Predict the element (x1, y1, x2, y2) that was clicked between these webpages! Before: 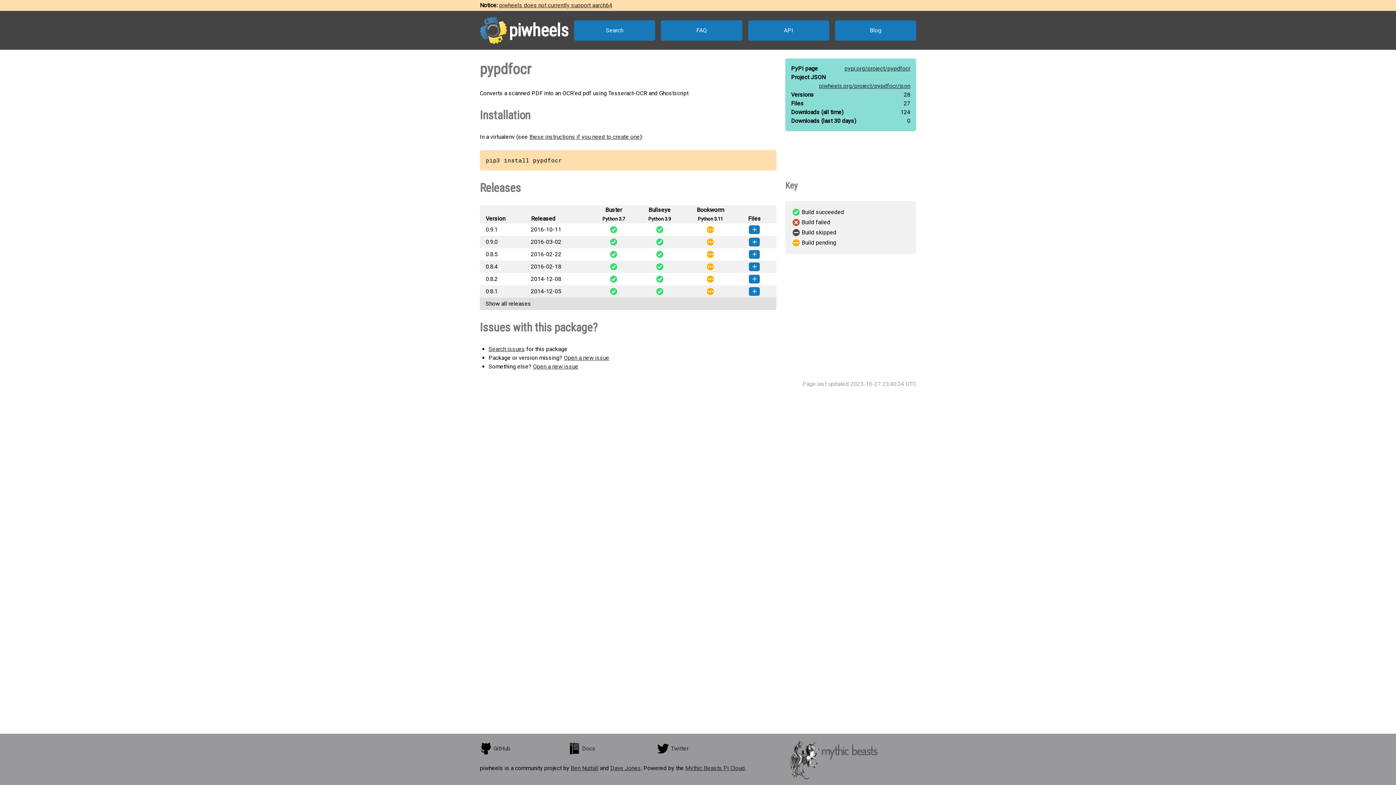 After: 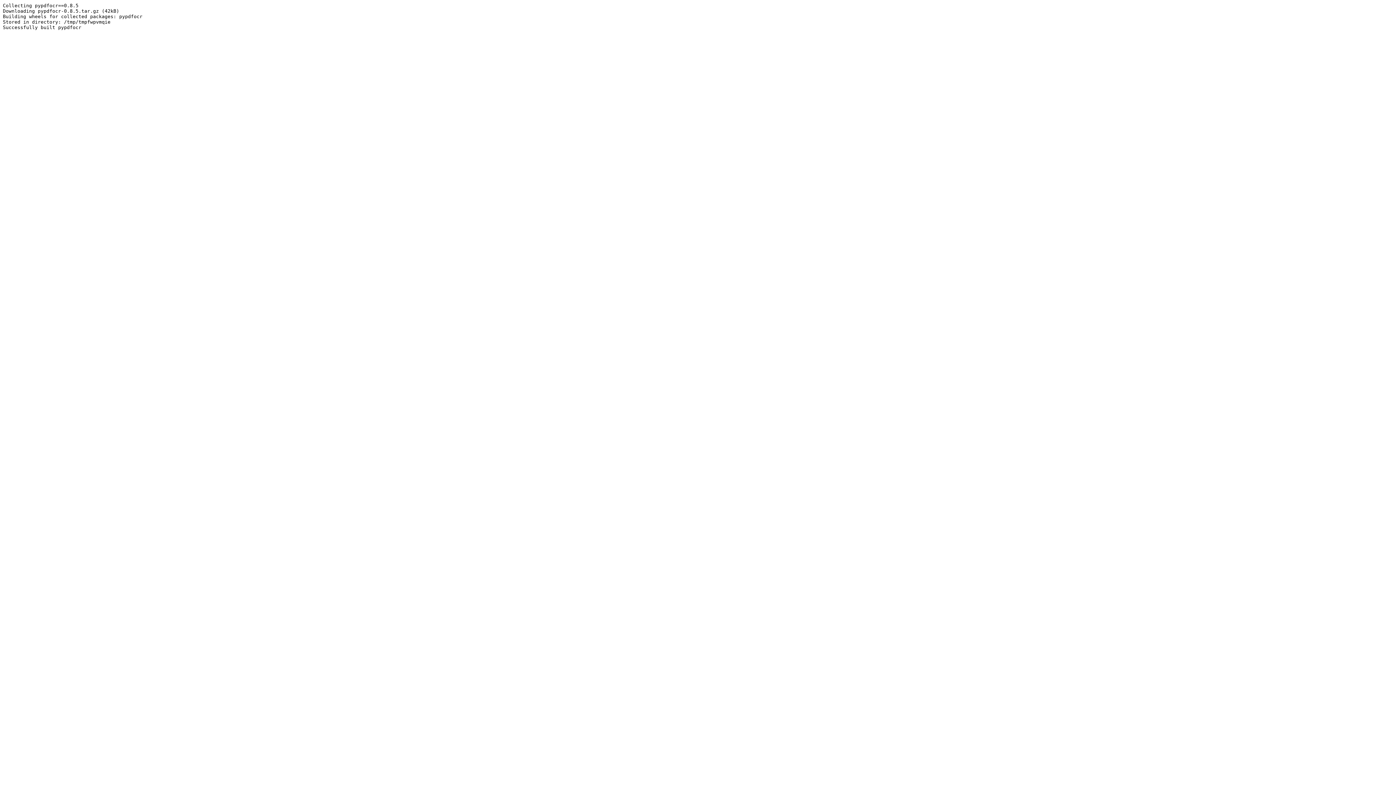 Action: bbox: (590, 250, 636, 258) label:  